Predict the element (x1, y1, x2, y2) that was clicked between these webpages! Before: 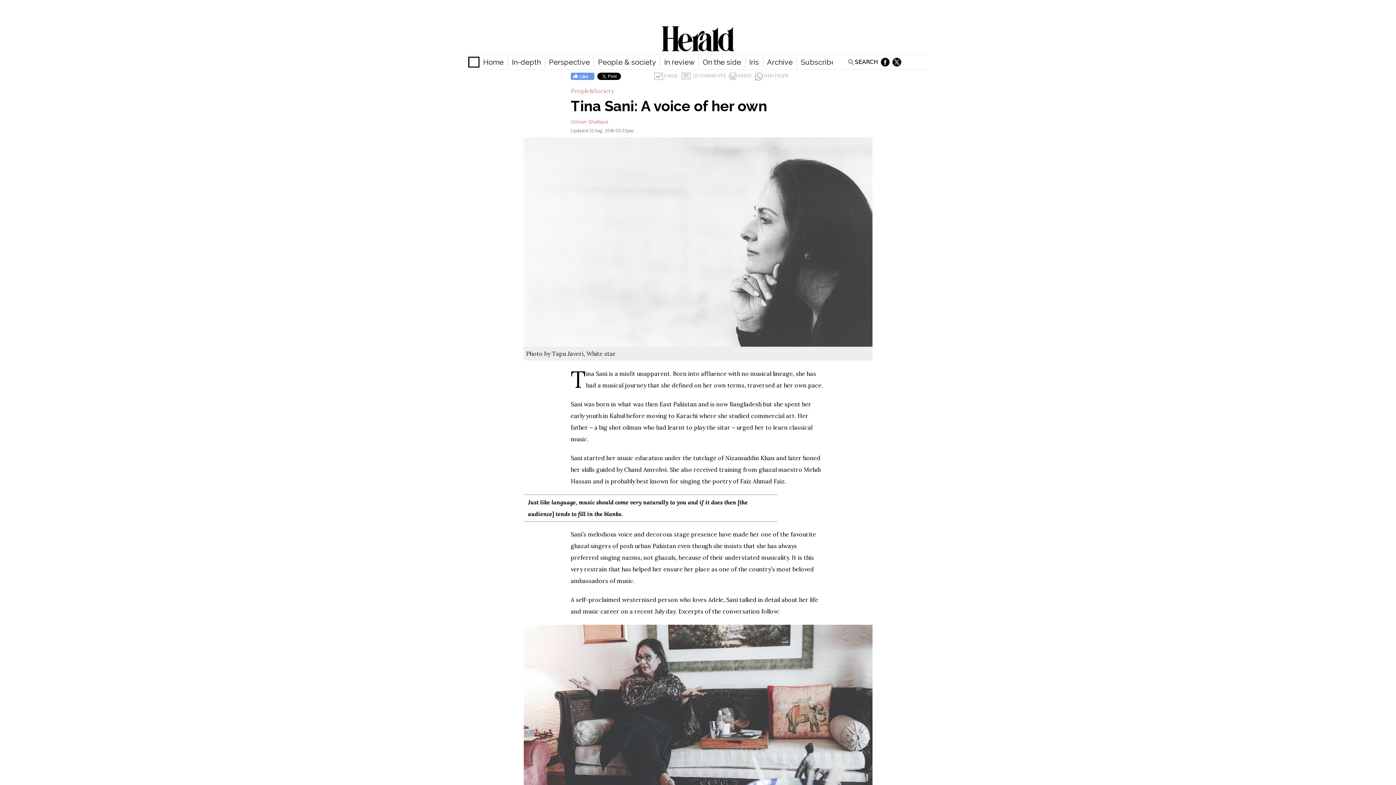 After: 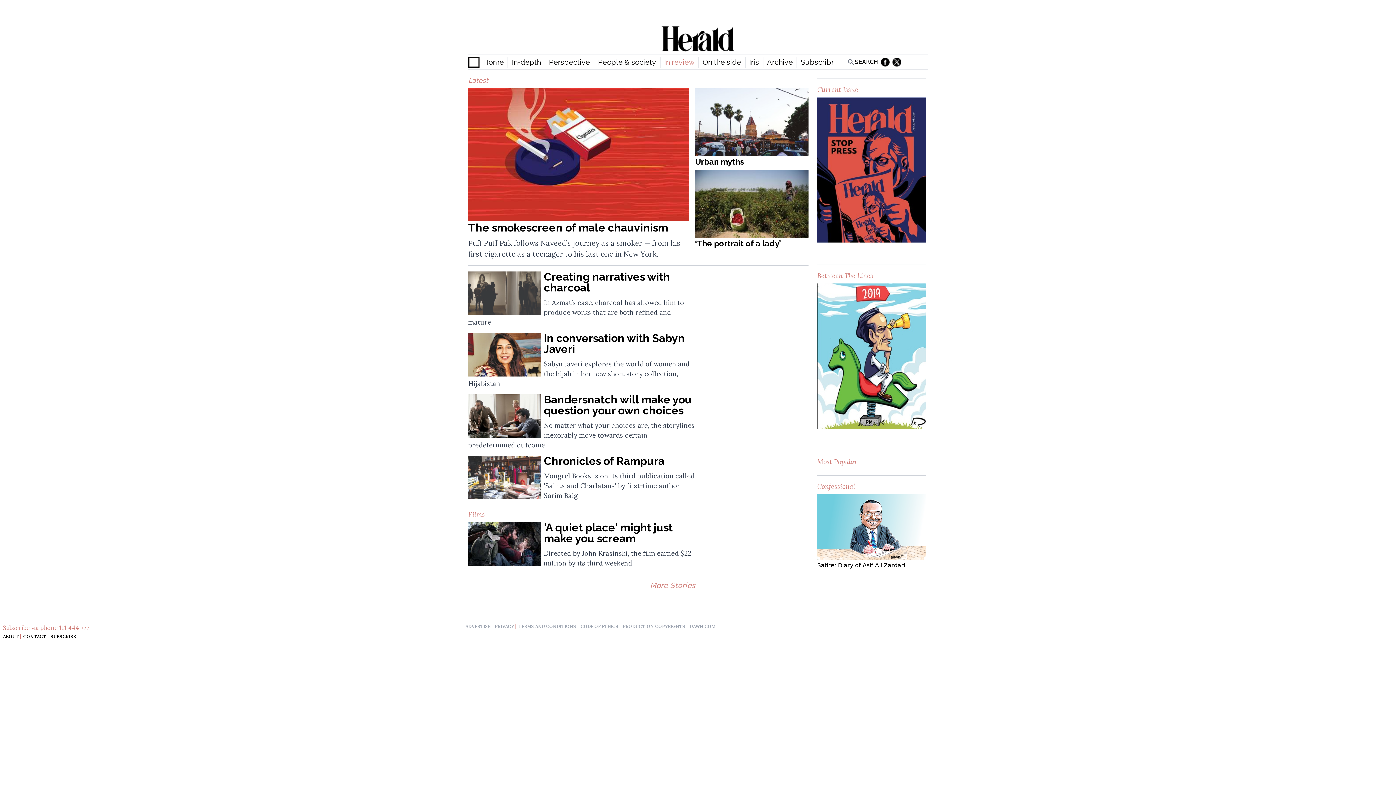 Action: bbox: (660, 56, 699, 67) label: In review